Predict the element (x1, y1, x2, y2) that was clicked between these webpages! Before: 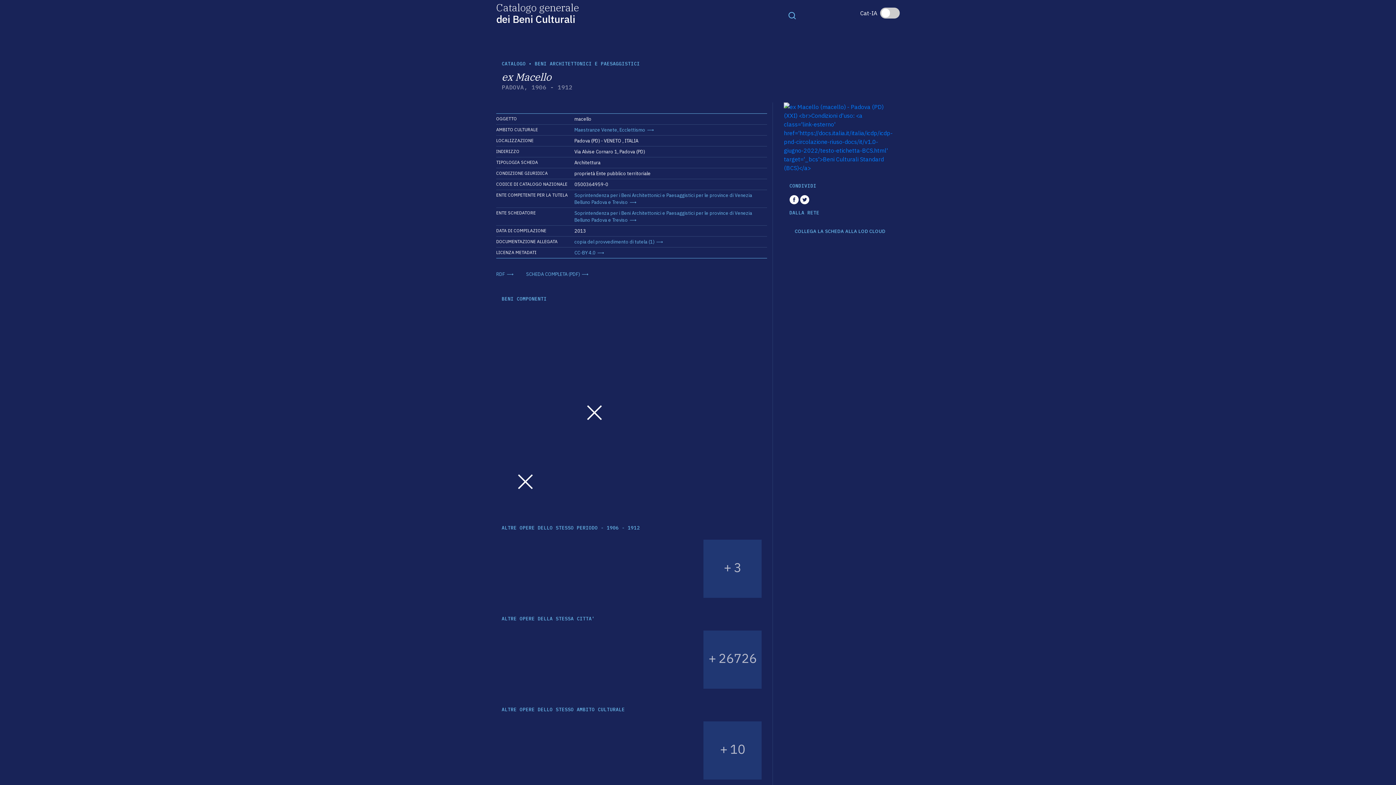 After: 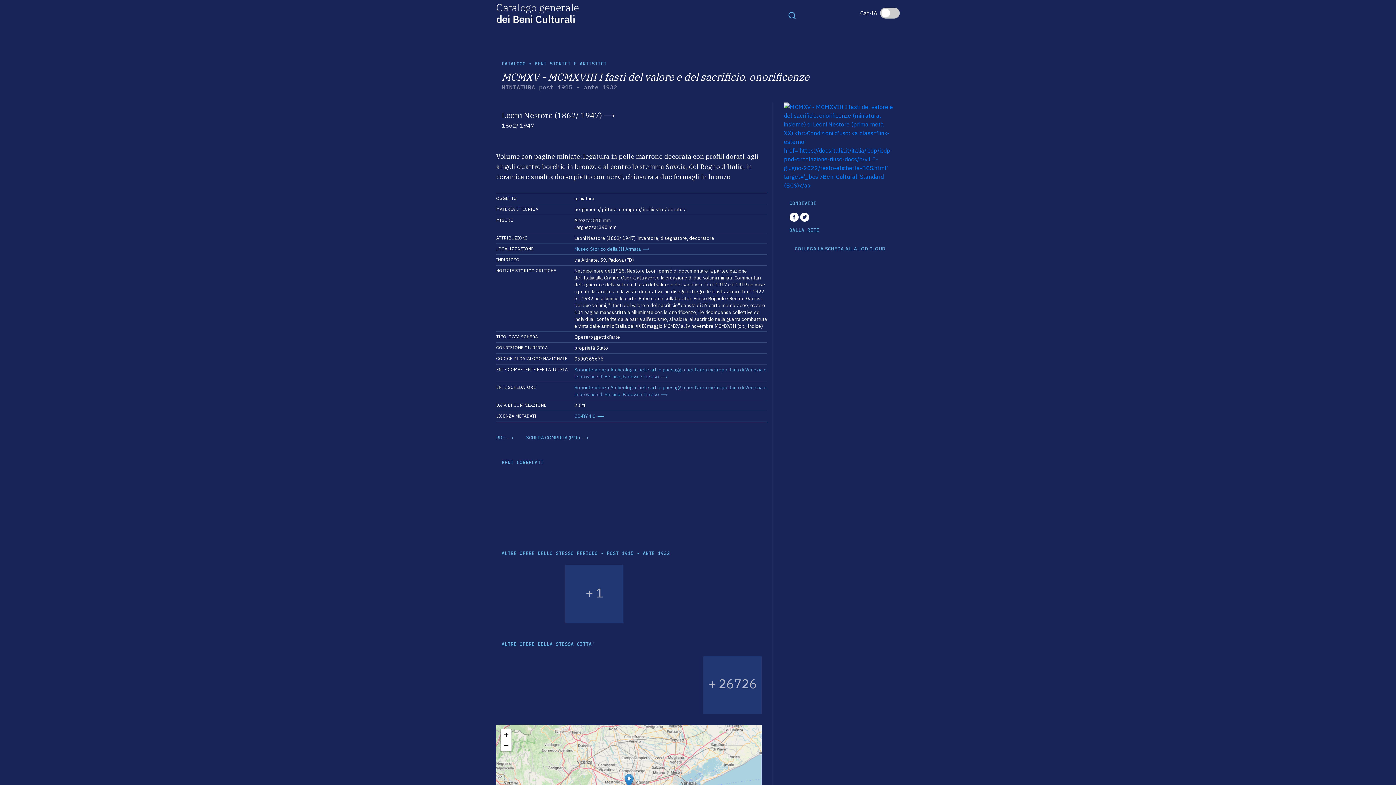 Action: bbox: (496, 630, 554, 689)